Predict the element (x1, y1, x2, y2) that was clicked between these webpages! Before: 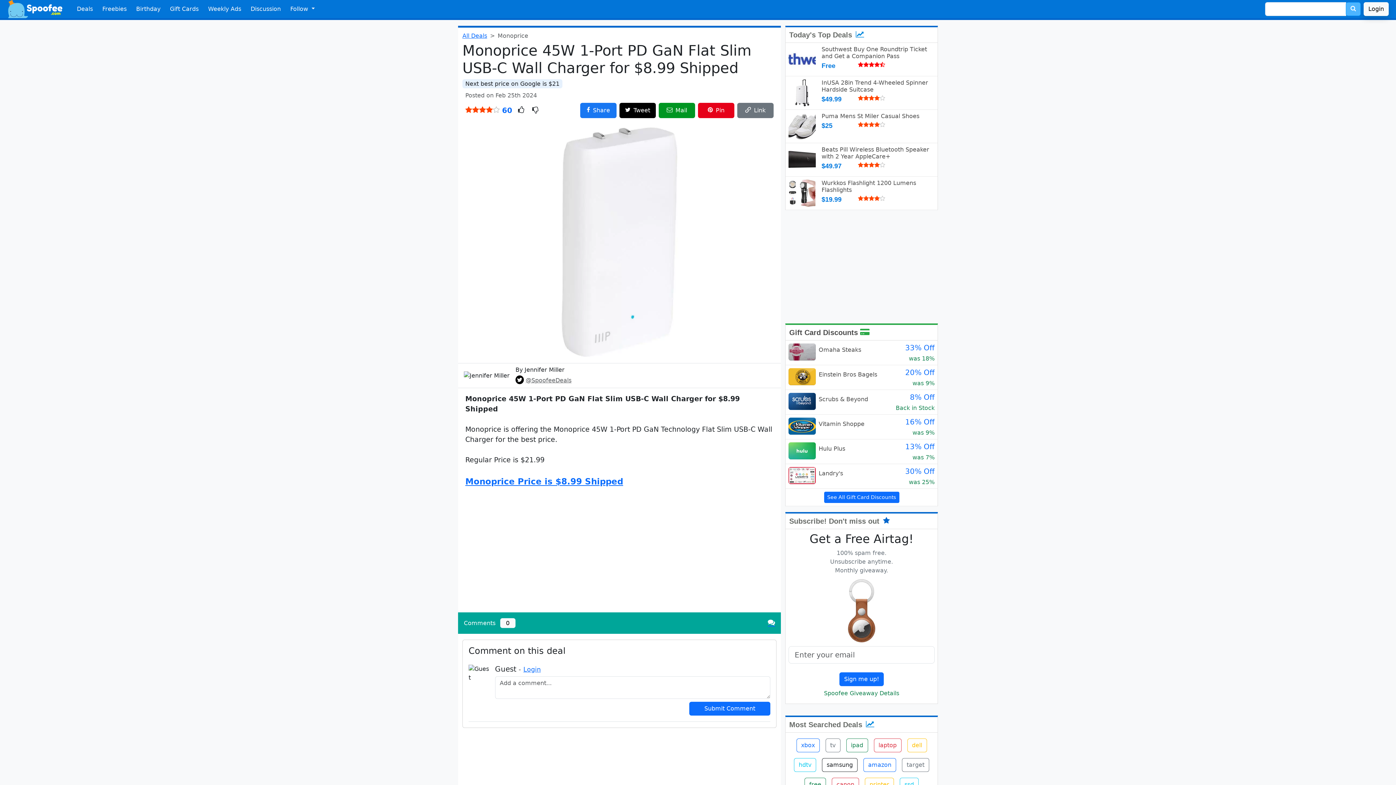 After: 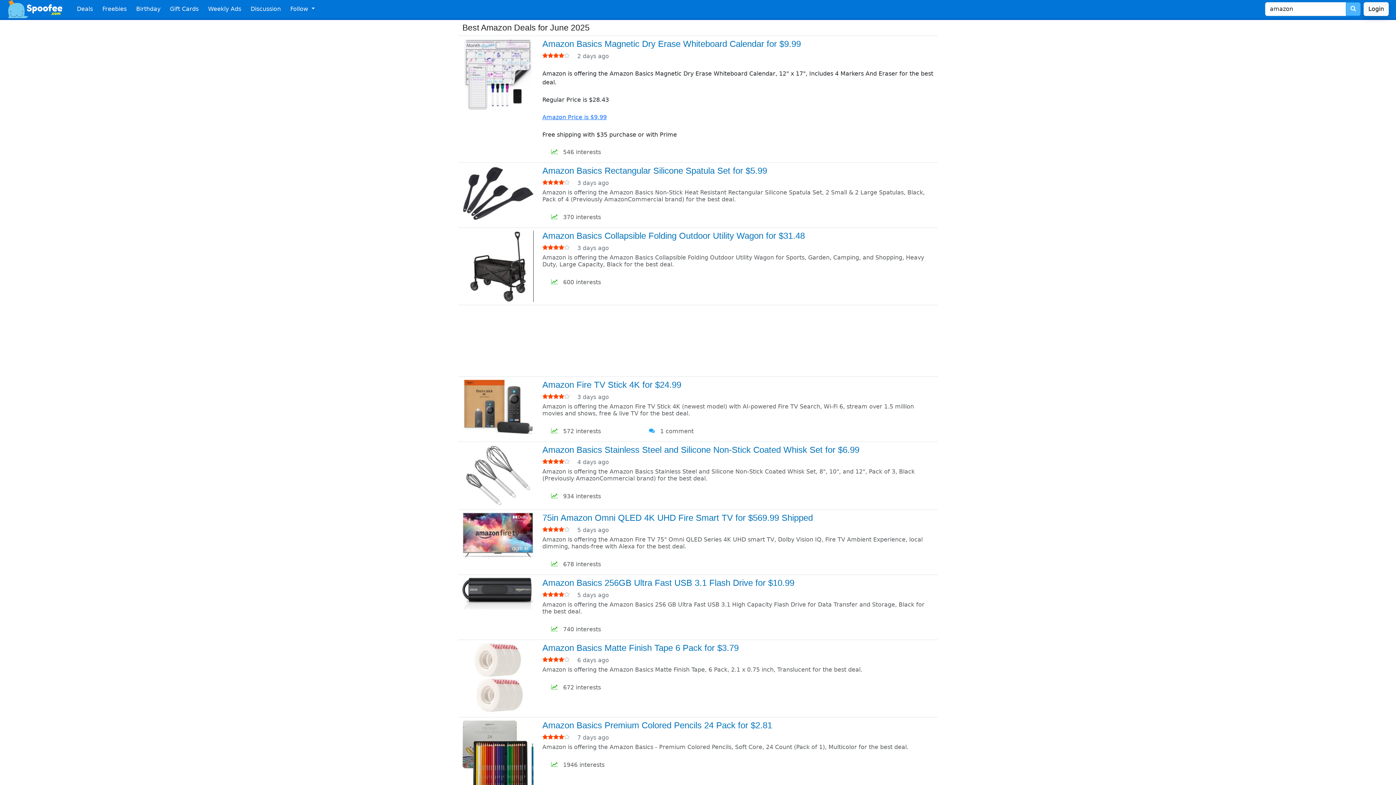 Action: bbox: (863, 758, 896, 772) label: amazon